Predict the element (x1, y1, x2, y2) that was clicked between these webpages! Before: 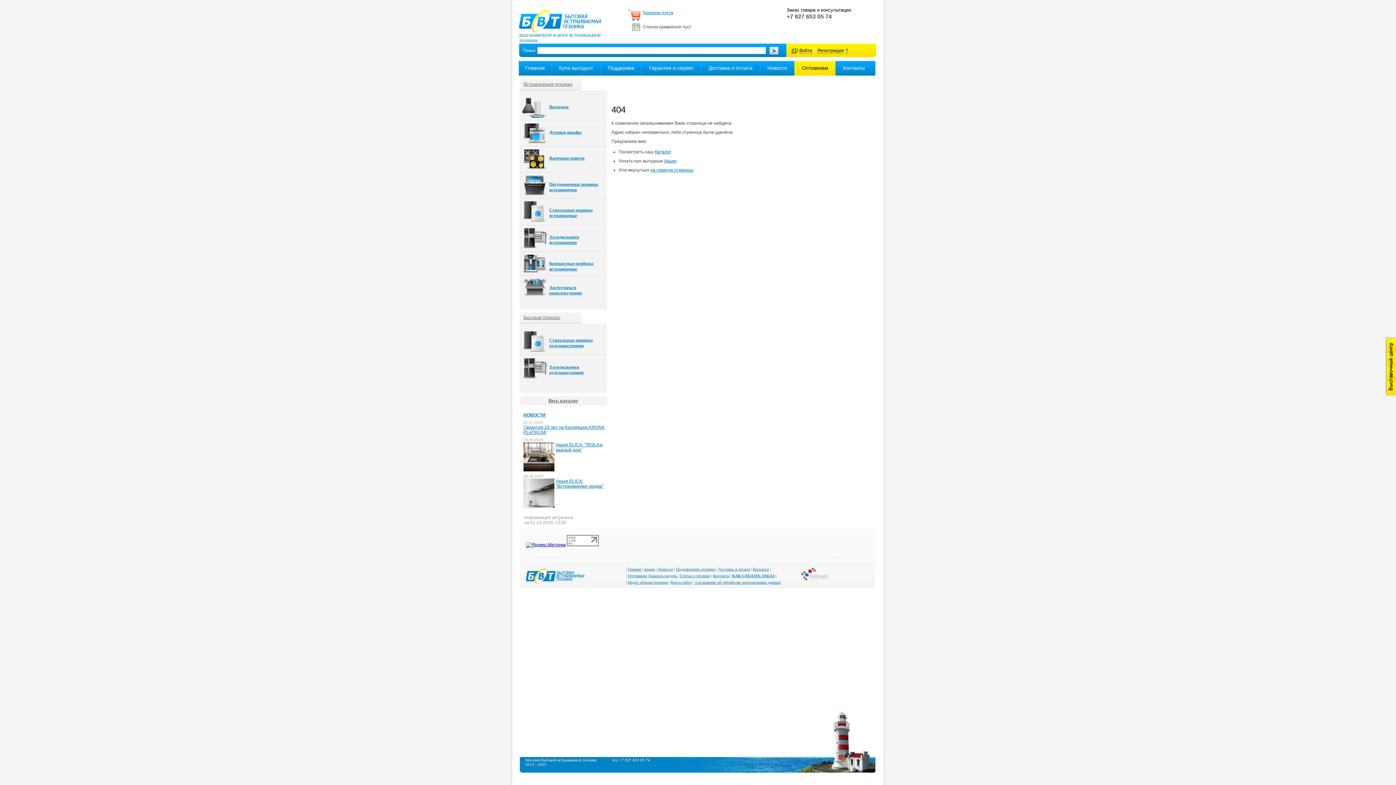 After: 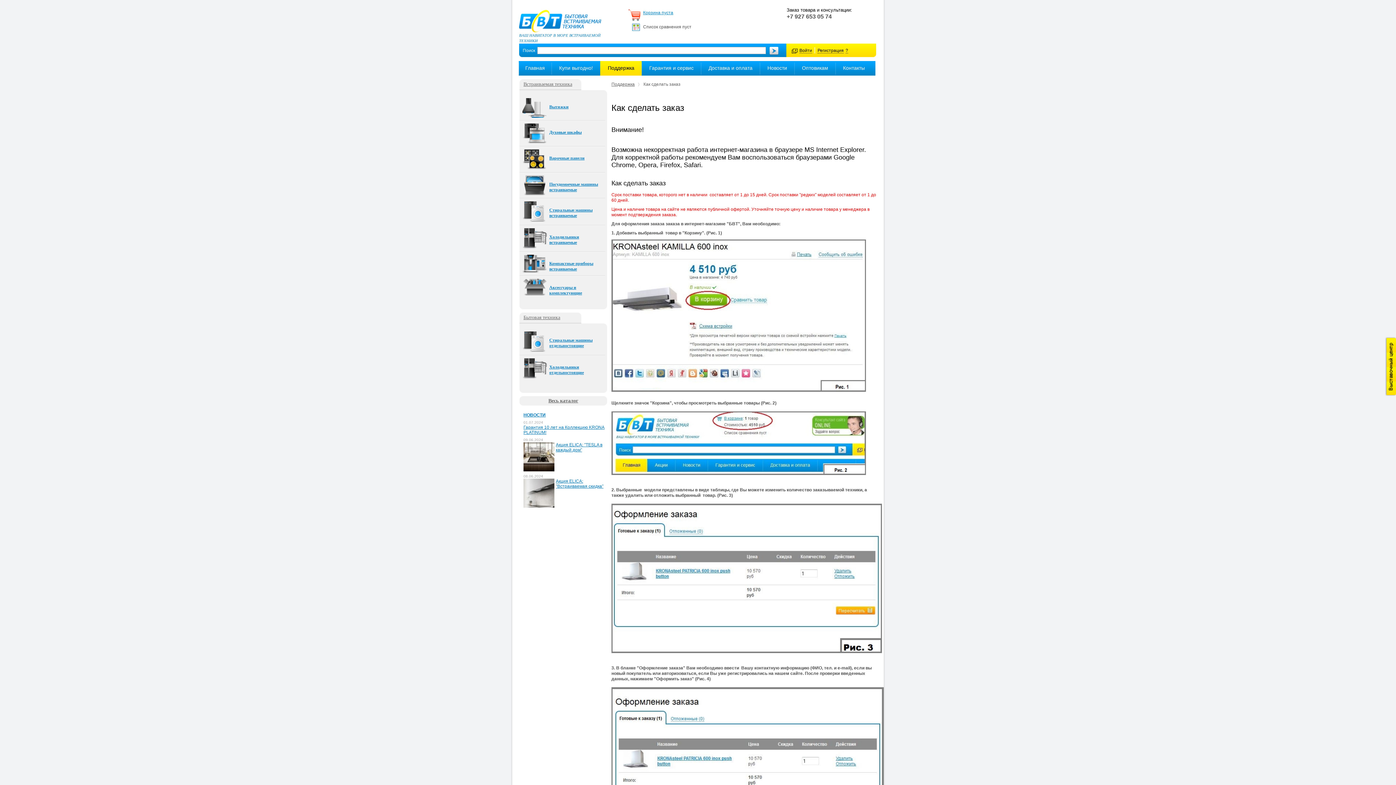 Action: bbox: (732, 573, 774, 578) label: КАК СДЕЛАТЬ ЗАКАЗ